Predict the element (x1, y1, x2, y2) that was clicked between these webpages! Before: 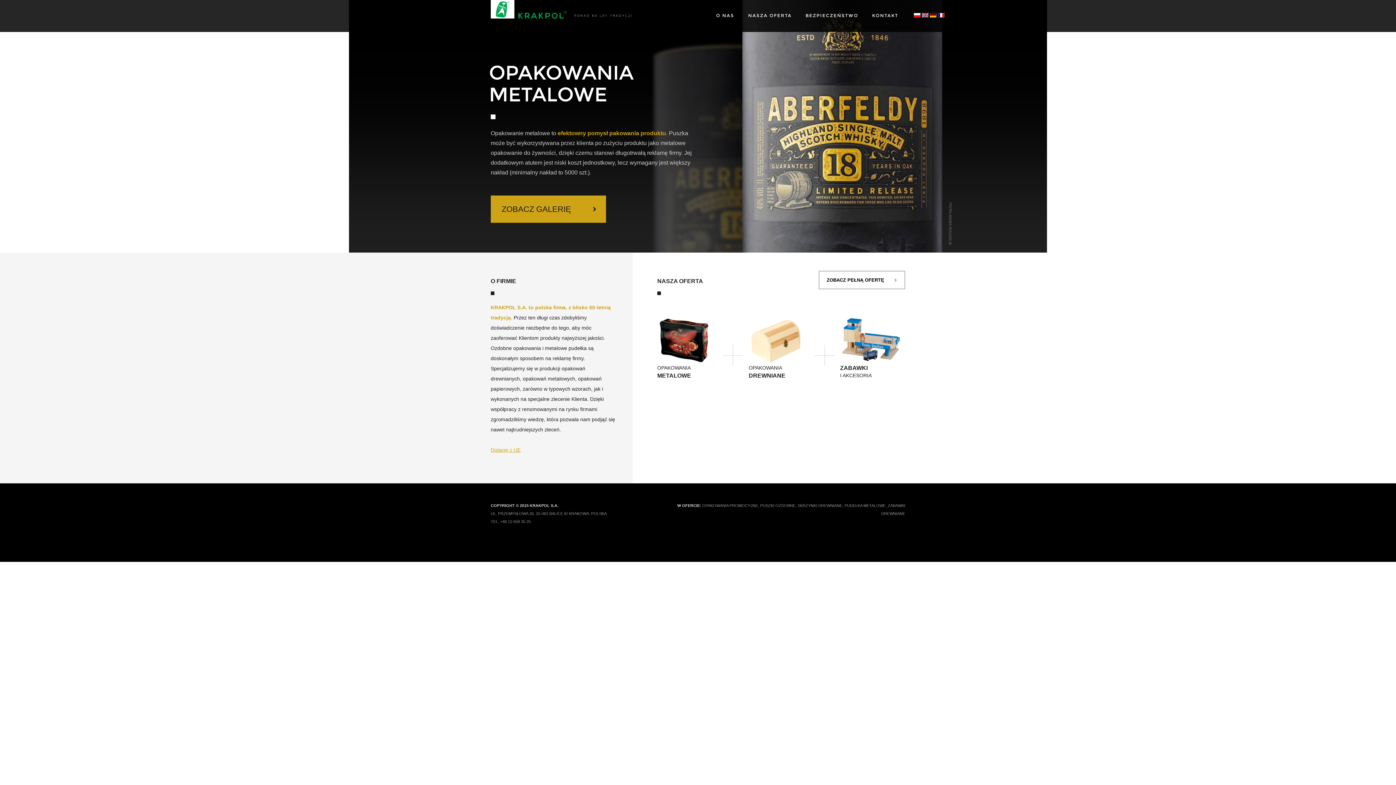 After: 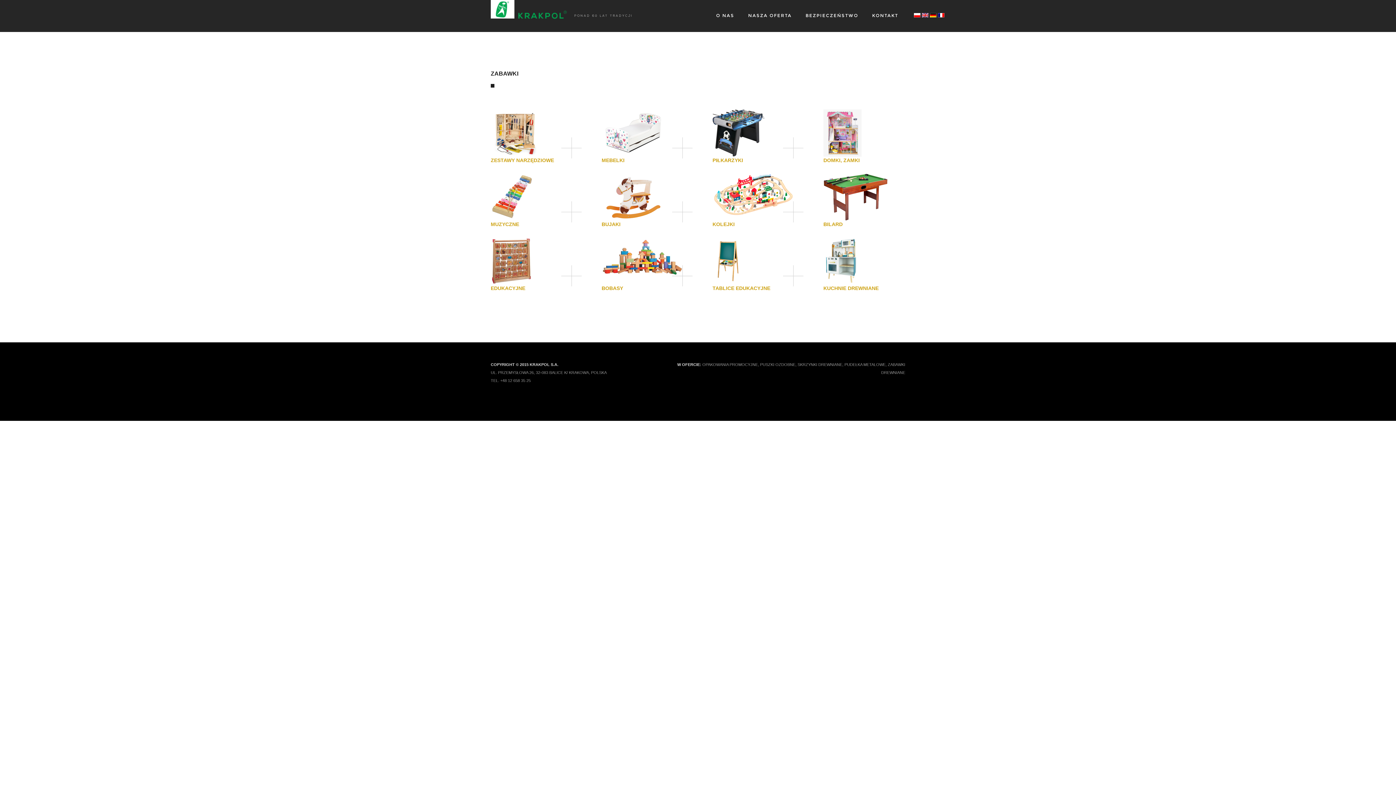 Action: label: ZABAWKI

I AKCESORIA bbox: (840, 317, 902, 379)